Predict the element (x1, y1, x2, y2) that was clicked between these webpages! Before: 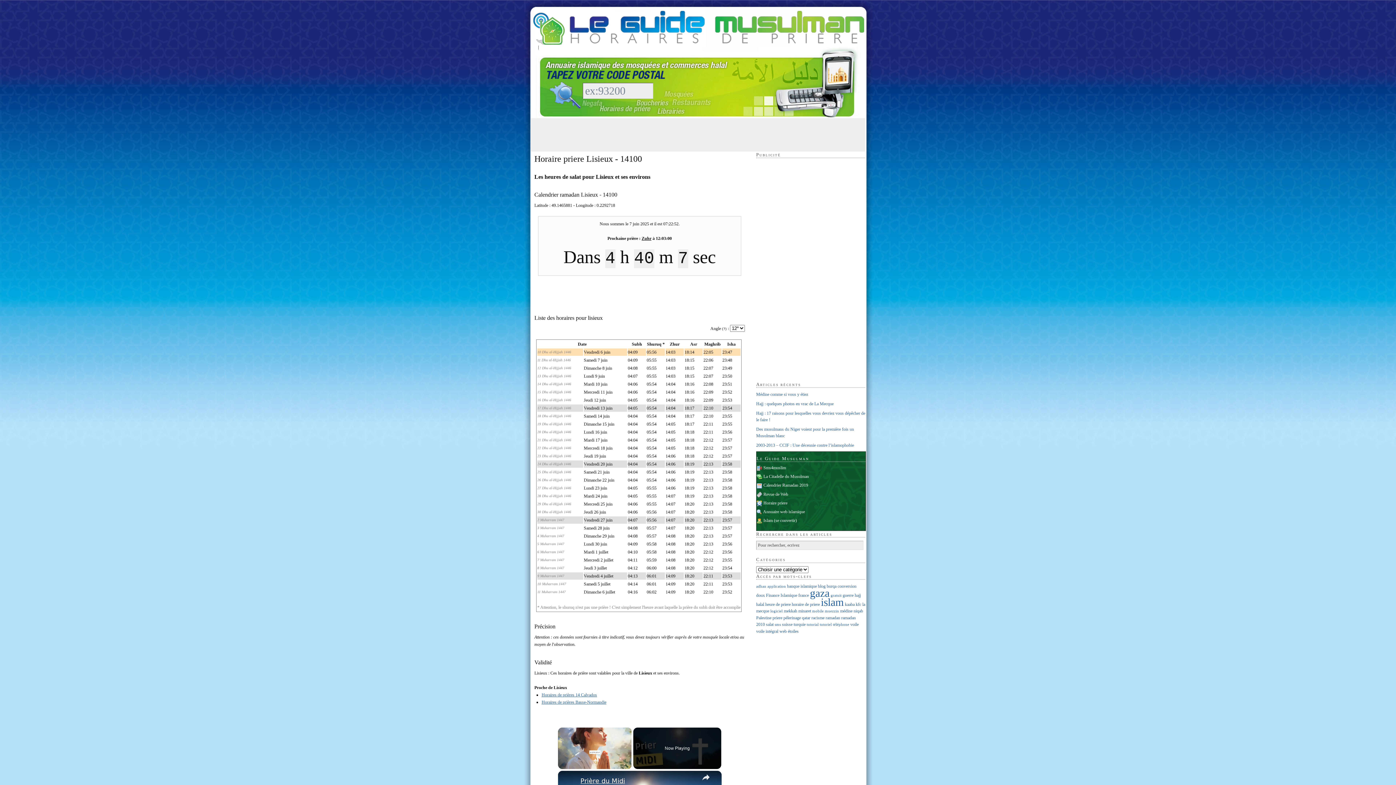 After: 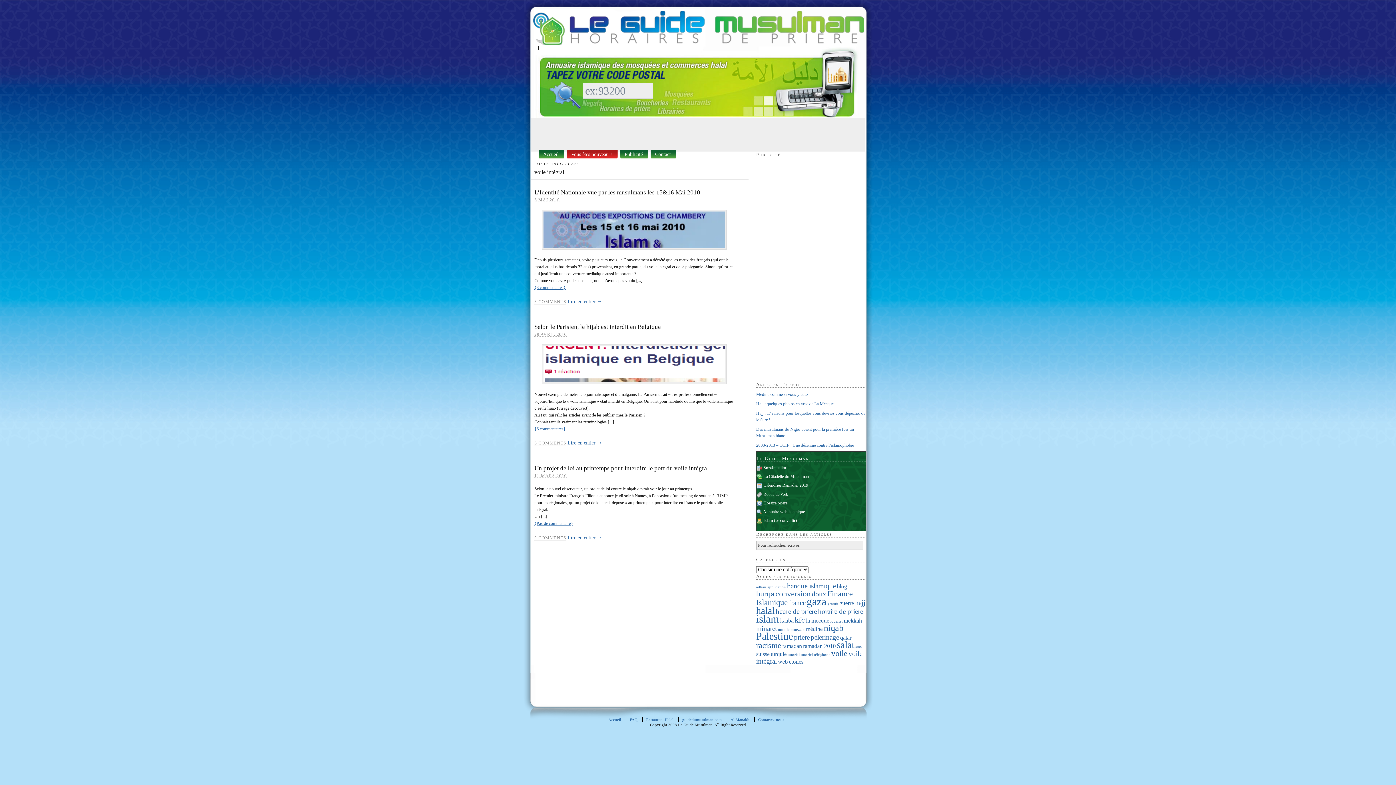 Action: bbox: (756, 628, 778, 634) label: voile intégral